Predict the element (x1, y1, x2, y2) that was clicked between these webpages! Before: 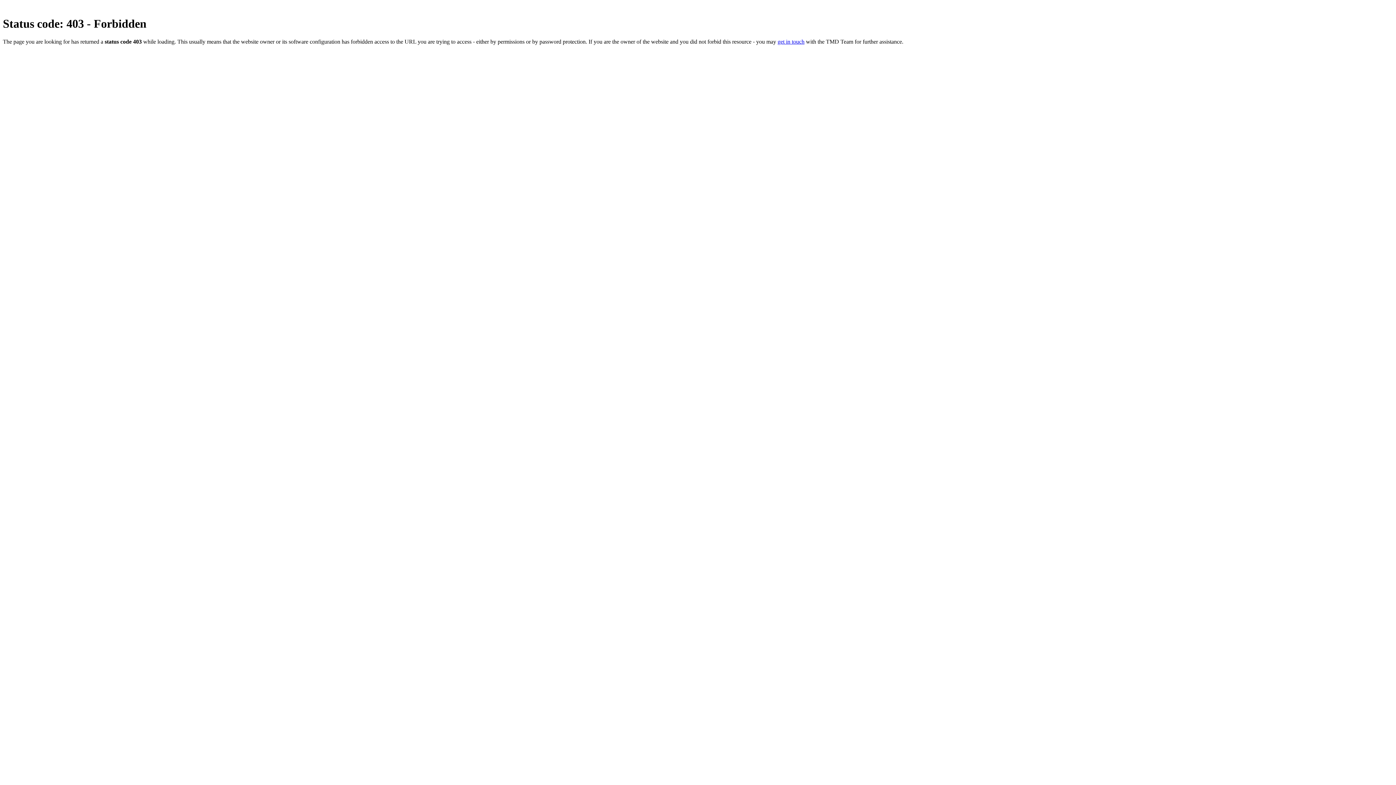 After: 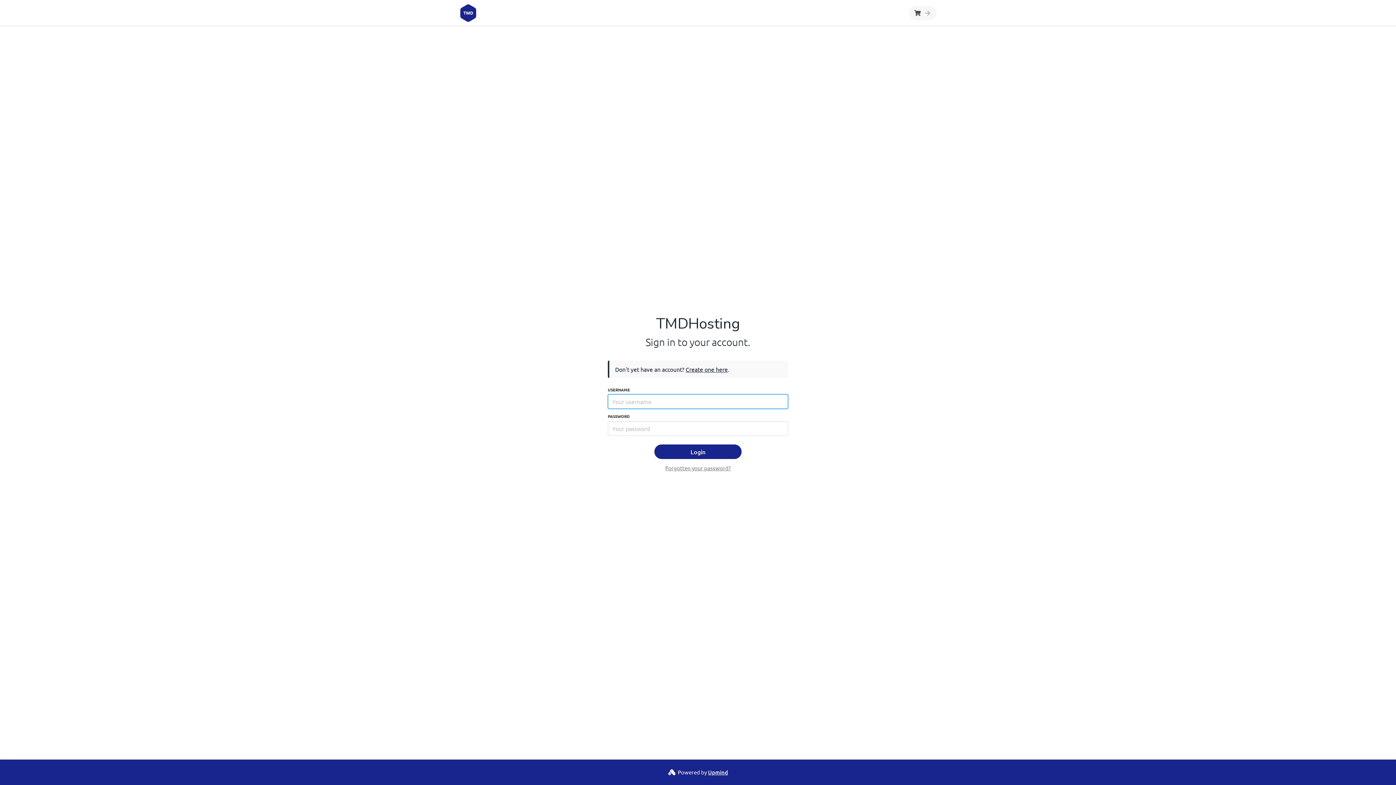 Action: label: get in touch bbox: (777, 38, 804, 44)